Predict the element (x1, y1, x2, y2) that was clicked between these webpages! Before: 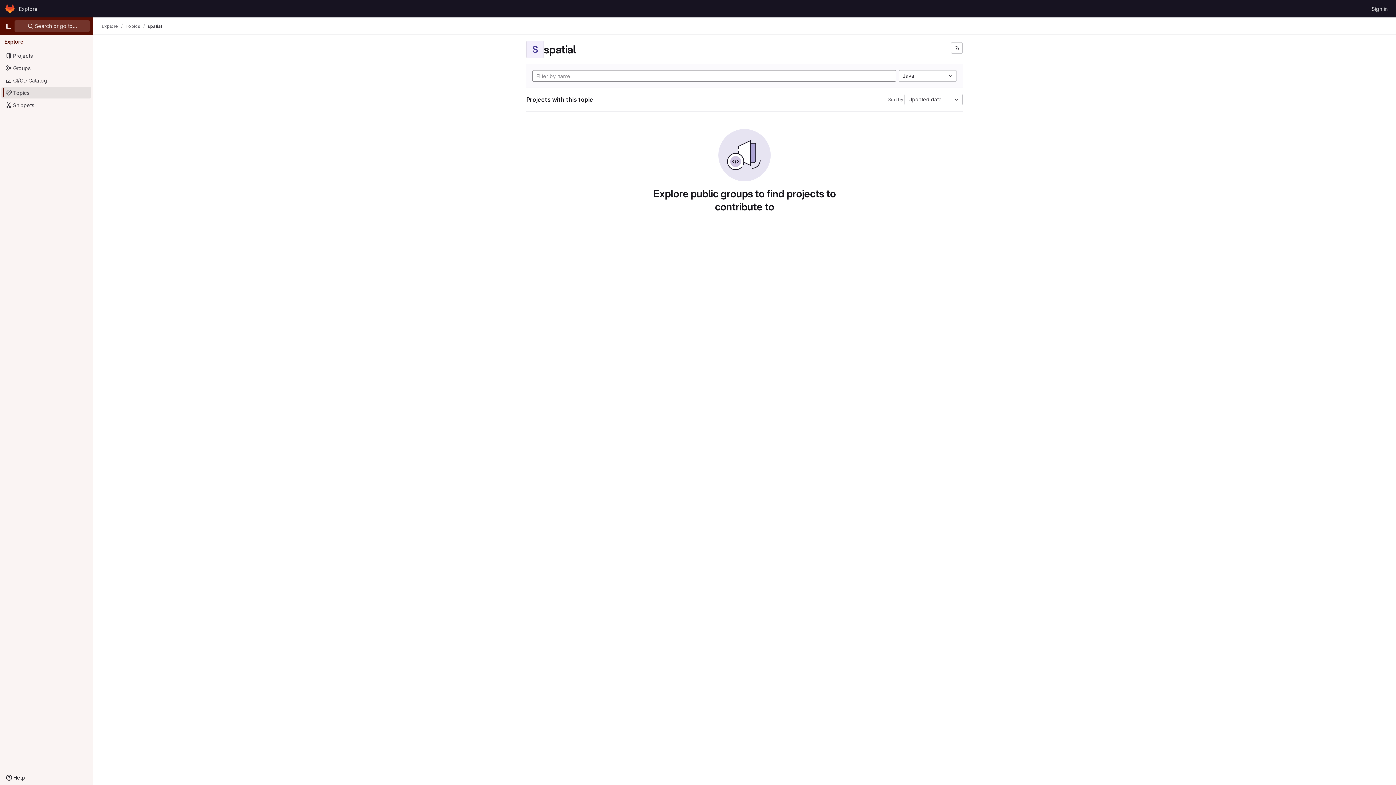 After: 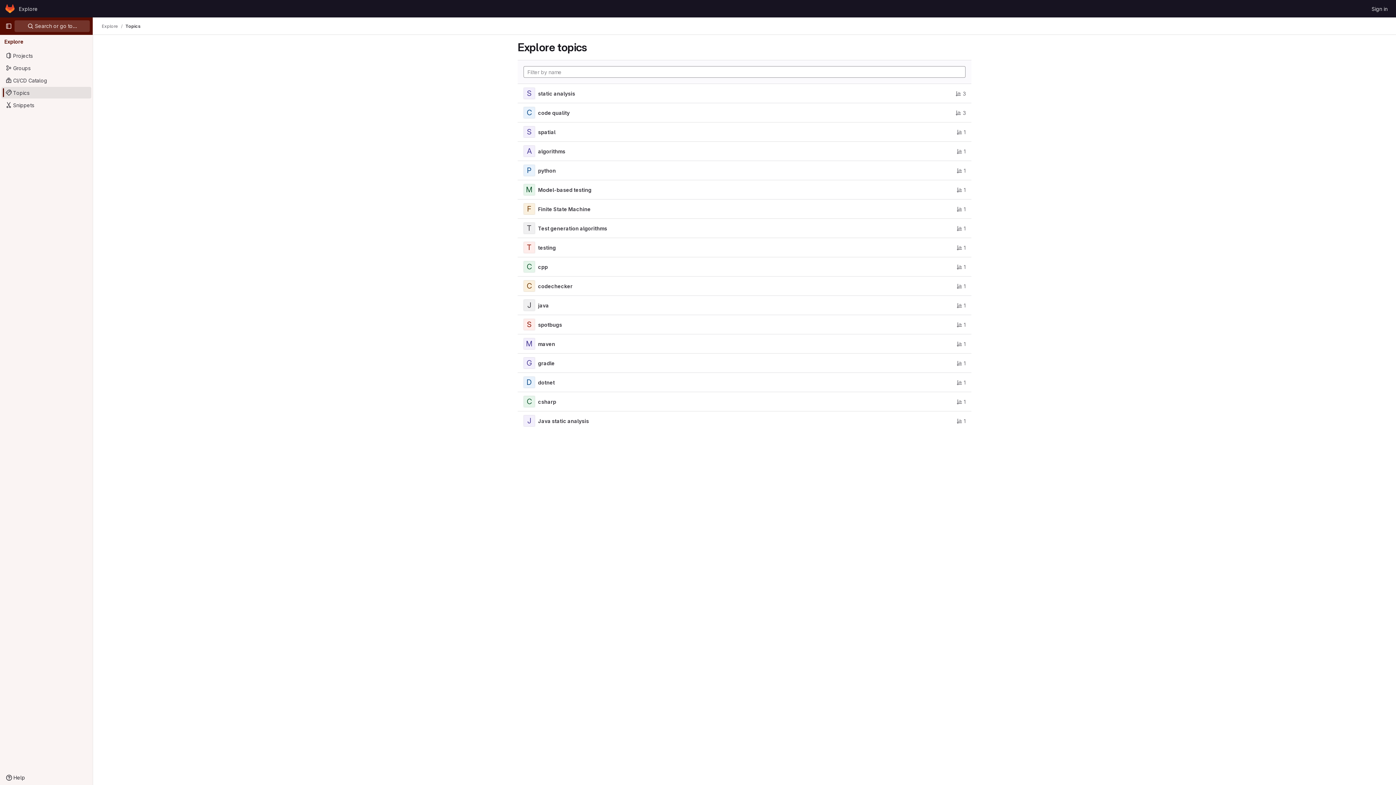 Action: bbox: (125, 23, 140, 29) label: Topics